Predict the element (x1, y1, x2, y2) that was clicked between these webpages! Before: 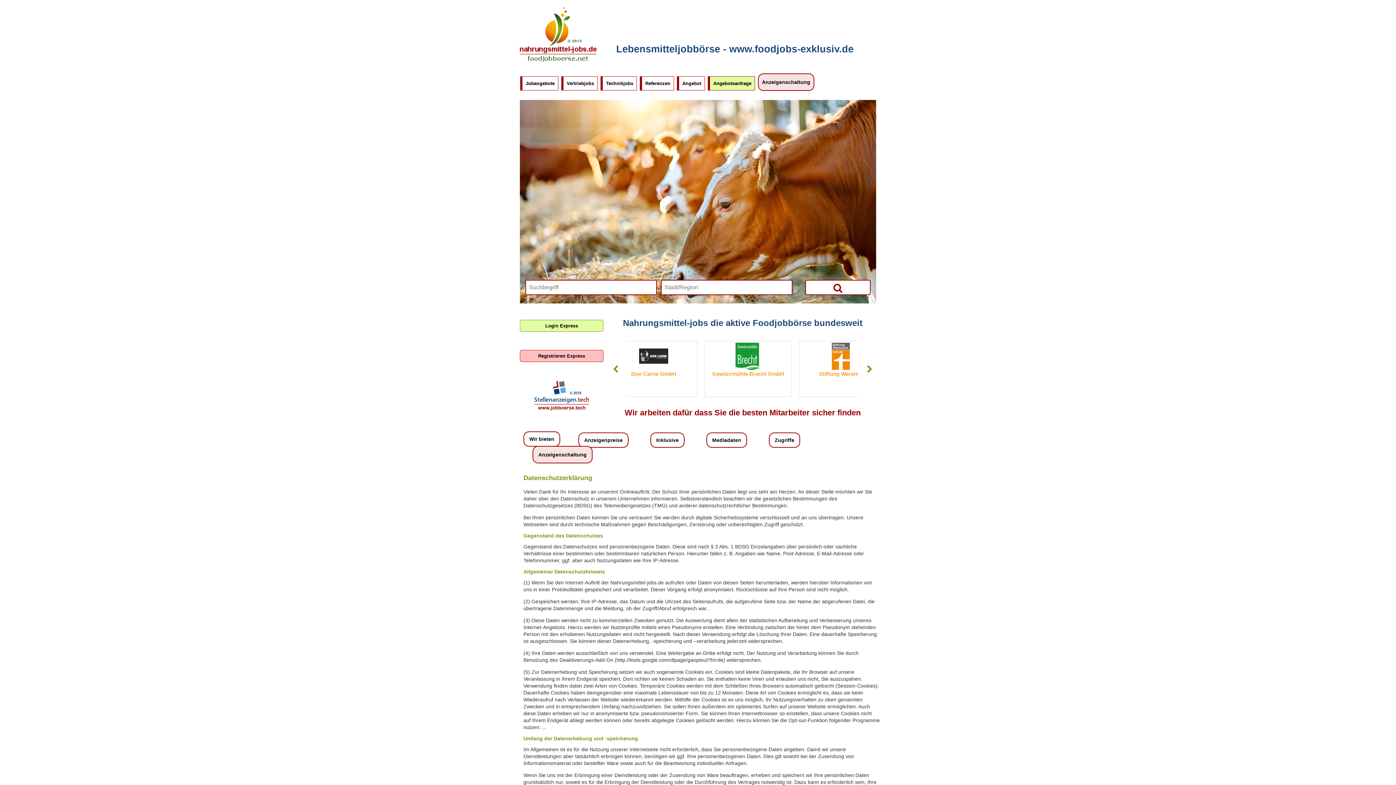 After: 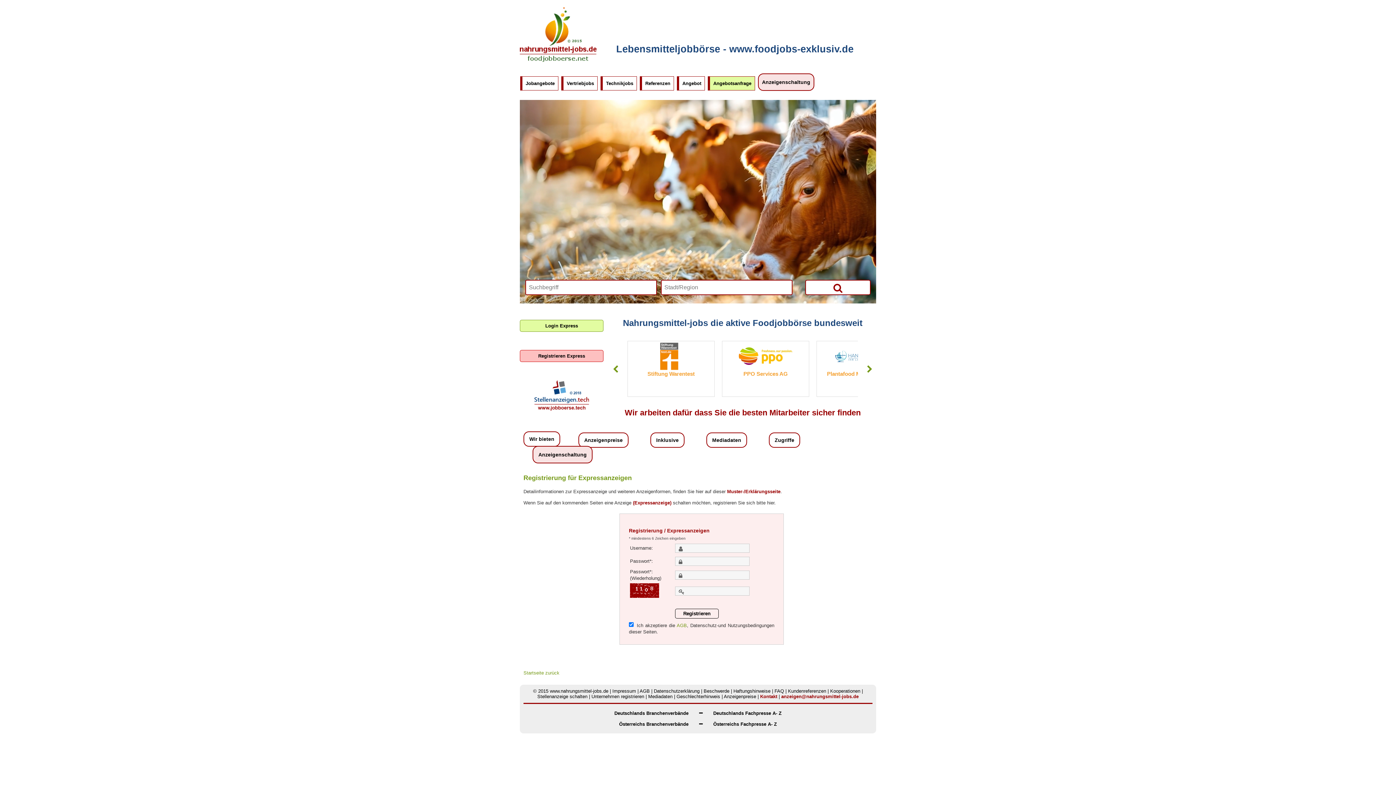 Action: label: Registrieren Express bbox: (520, 350, 603, 362)